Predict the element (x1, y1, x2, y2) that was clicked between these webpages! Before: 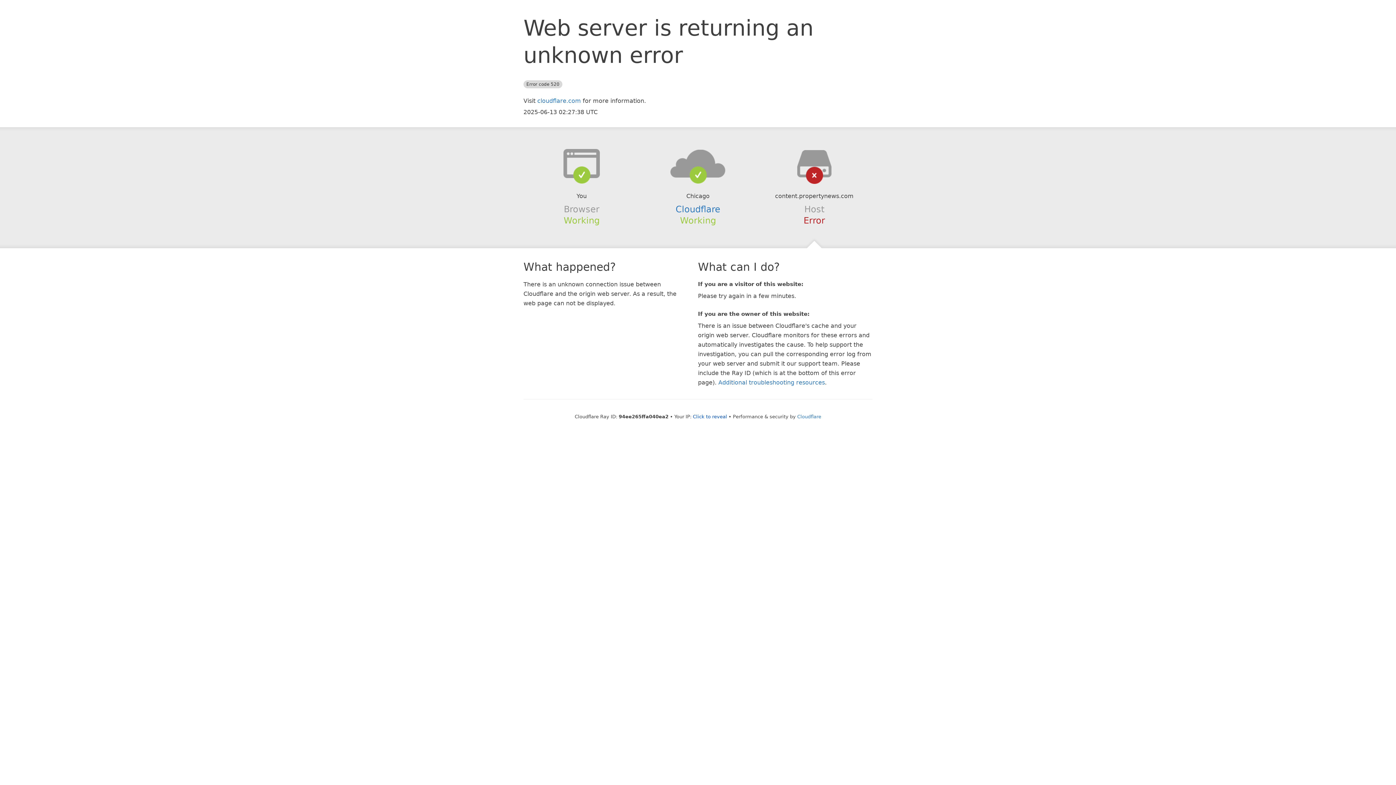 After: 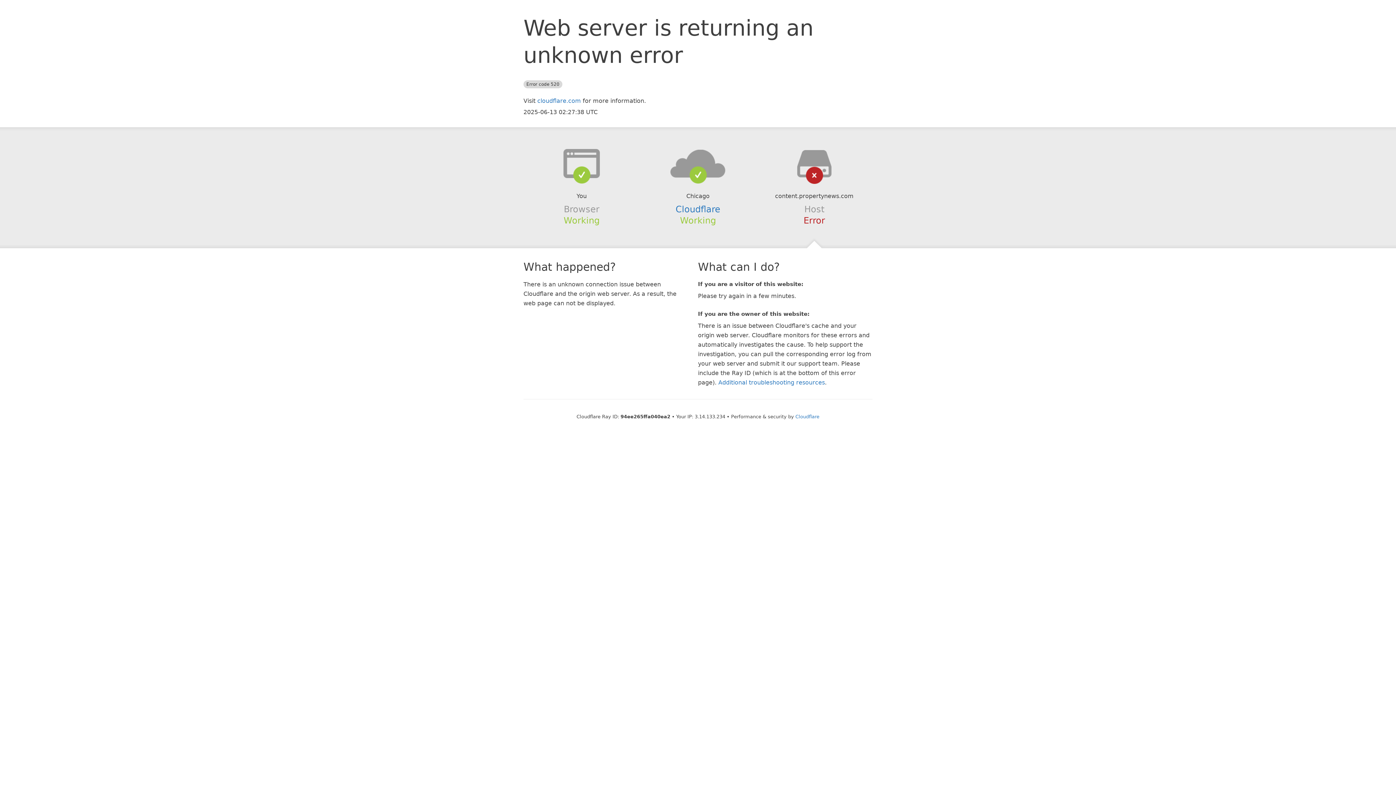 Action: label: Click to reveal bbox: (693, 414, 727, 419)